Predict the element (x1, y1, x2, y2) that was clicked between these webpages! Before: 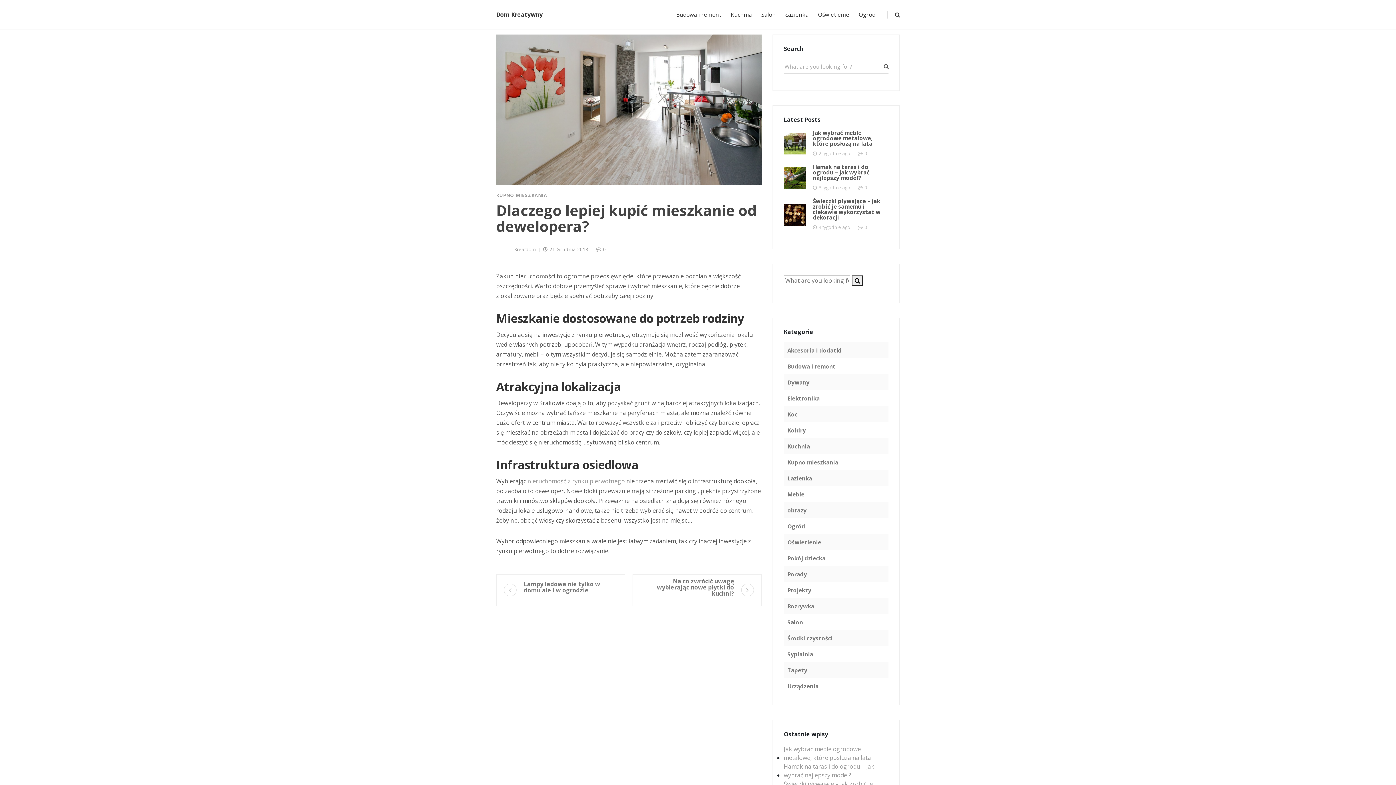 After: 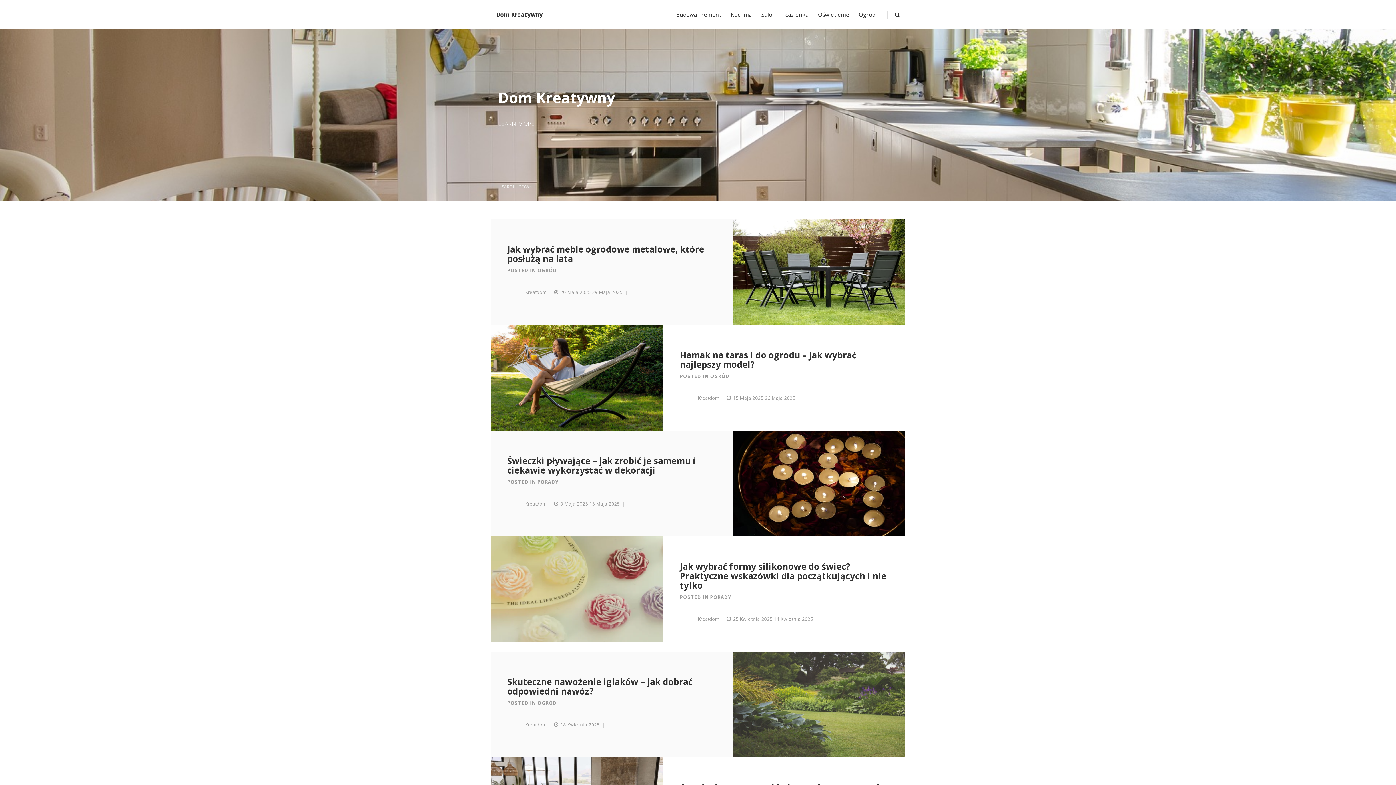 Action: label: Dom Kreatywny bbox: (496, 7, 542, 21)